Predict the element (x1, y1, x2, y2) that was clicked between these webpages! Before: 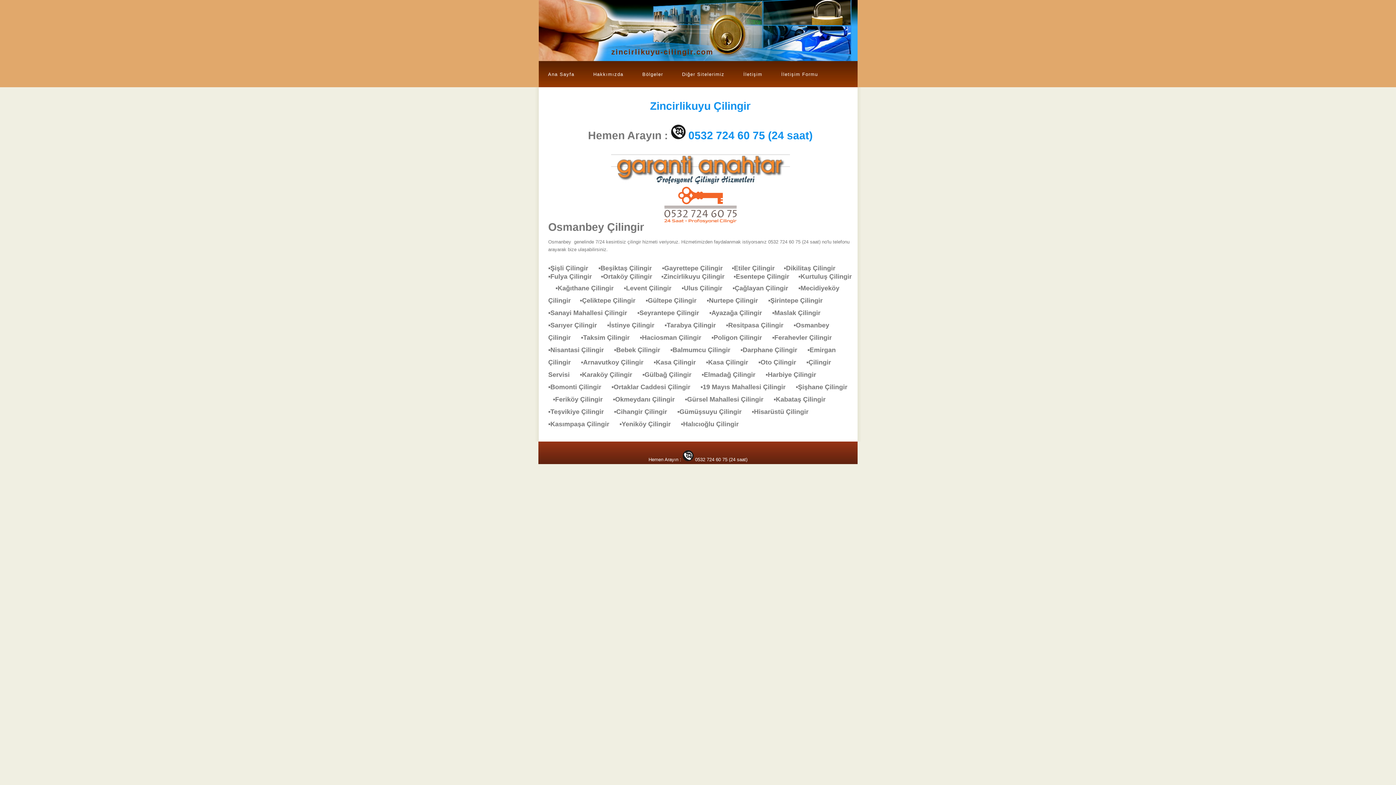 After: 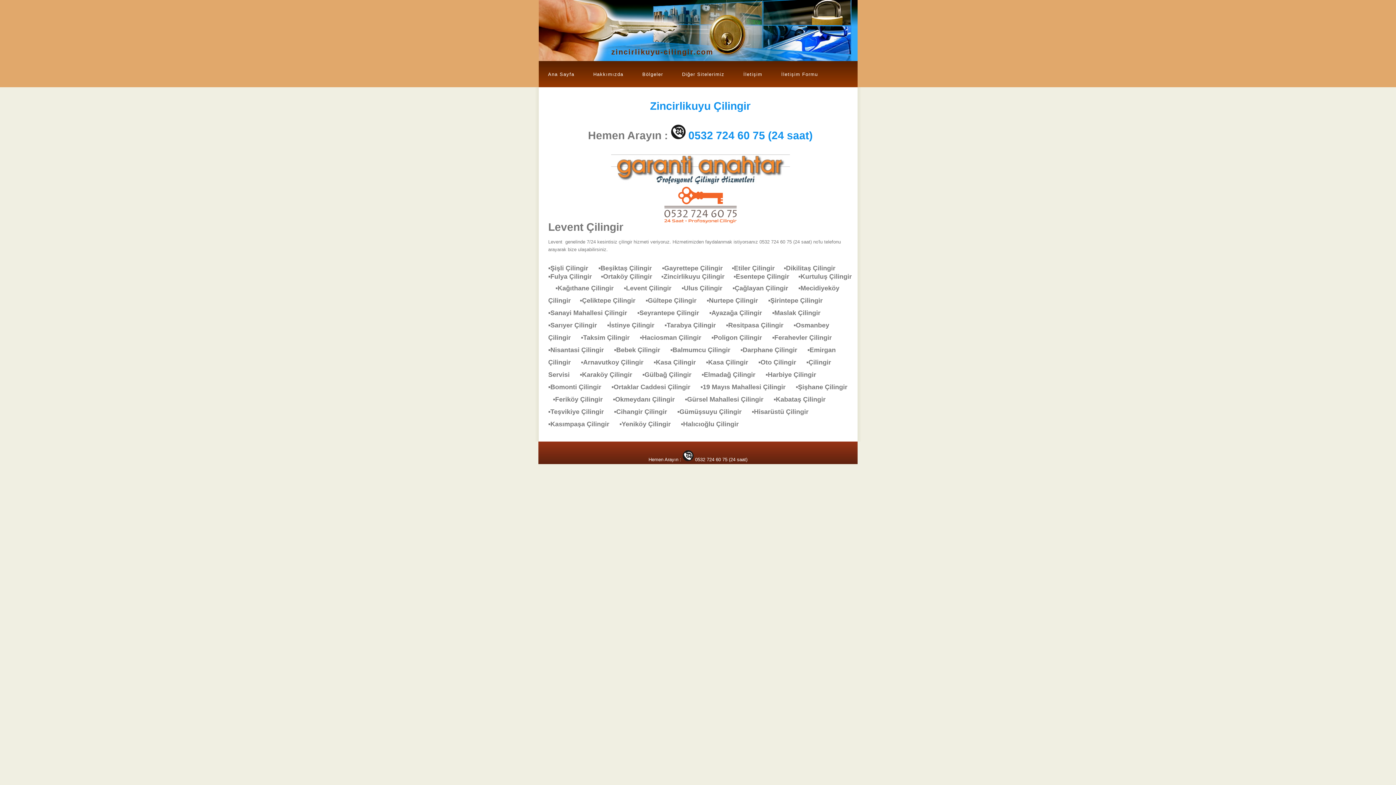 Action: label: ▪Levent Çilingir     bbox: (624, 284, 678, 292)